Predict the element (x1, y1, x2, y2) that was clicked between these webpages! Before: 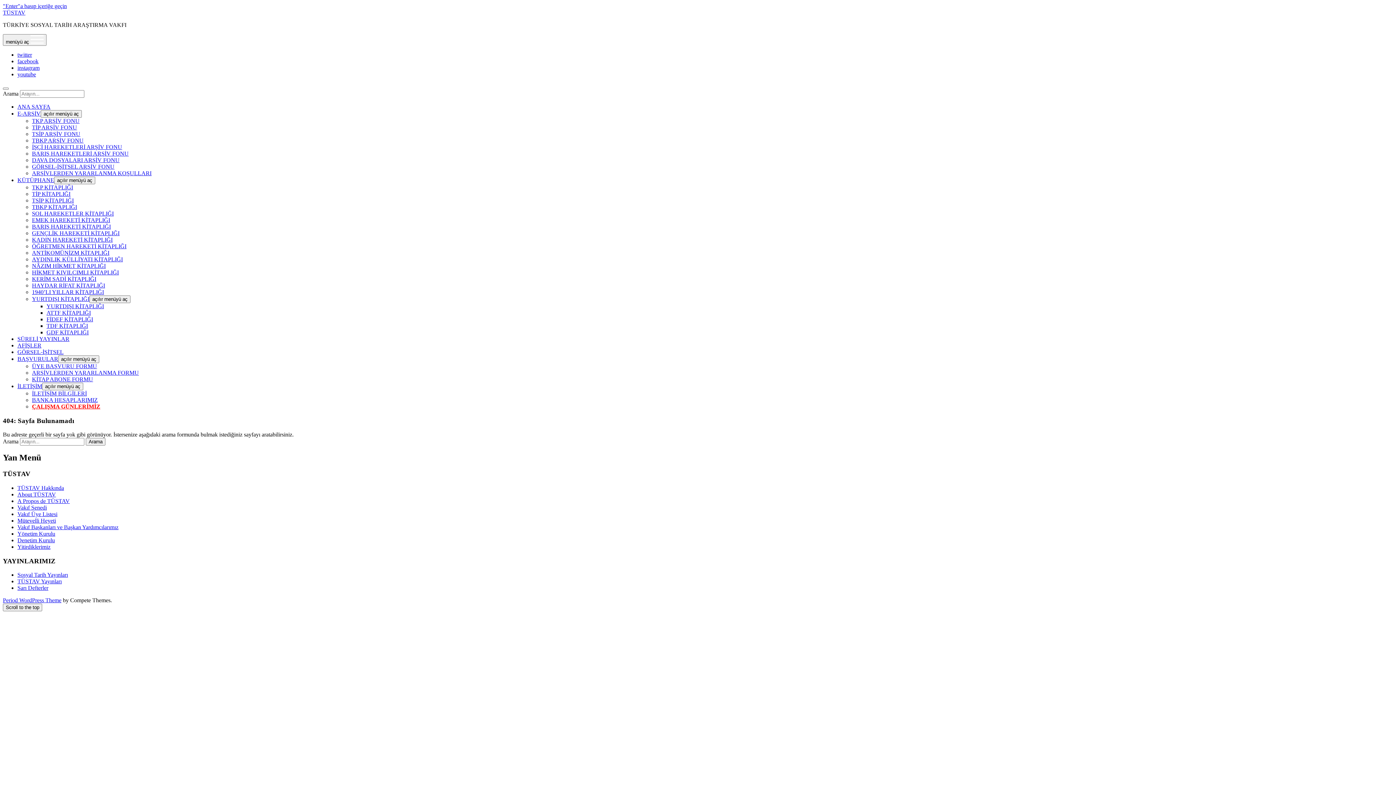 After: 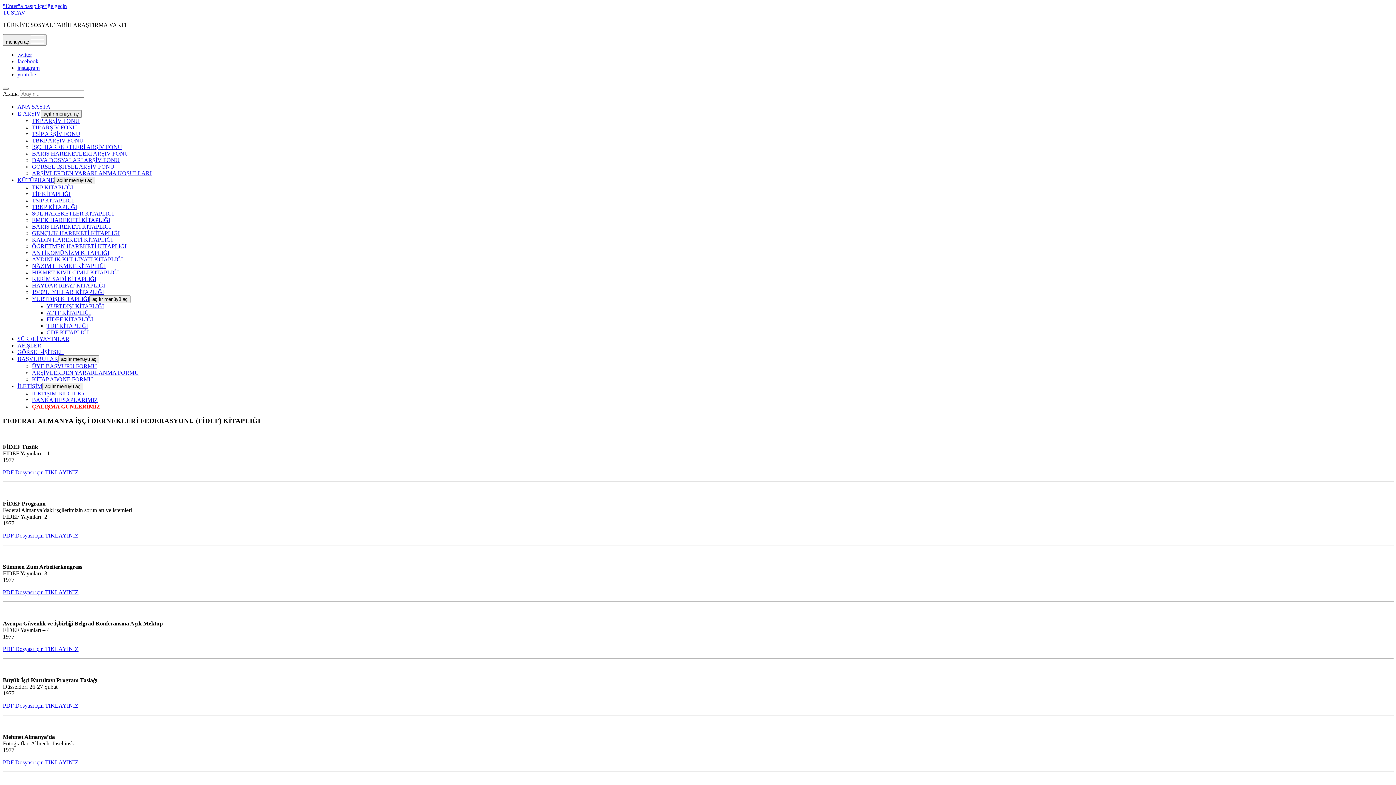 Action: label: FİDEF KİTAPLIĞI bbox: (46, 316, 93, 322)